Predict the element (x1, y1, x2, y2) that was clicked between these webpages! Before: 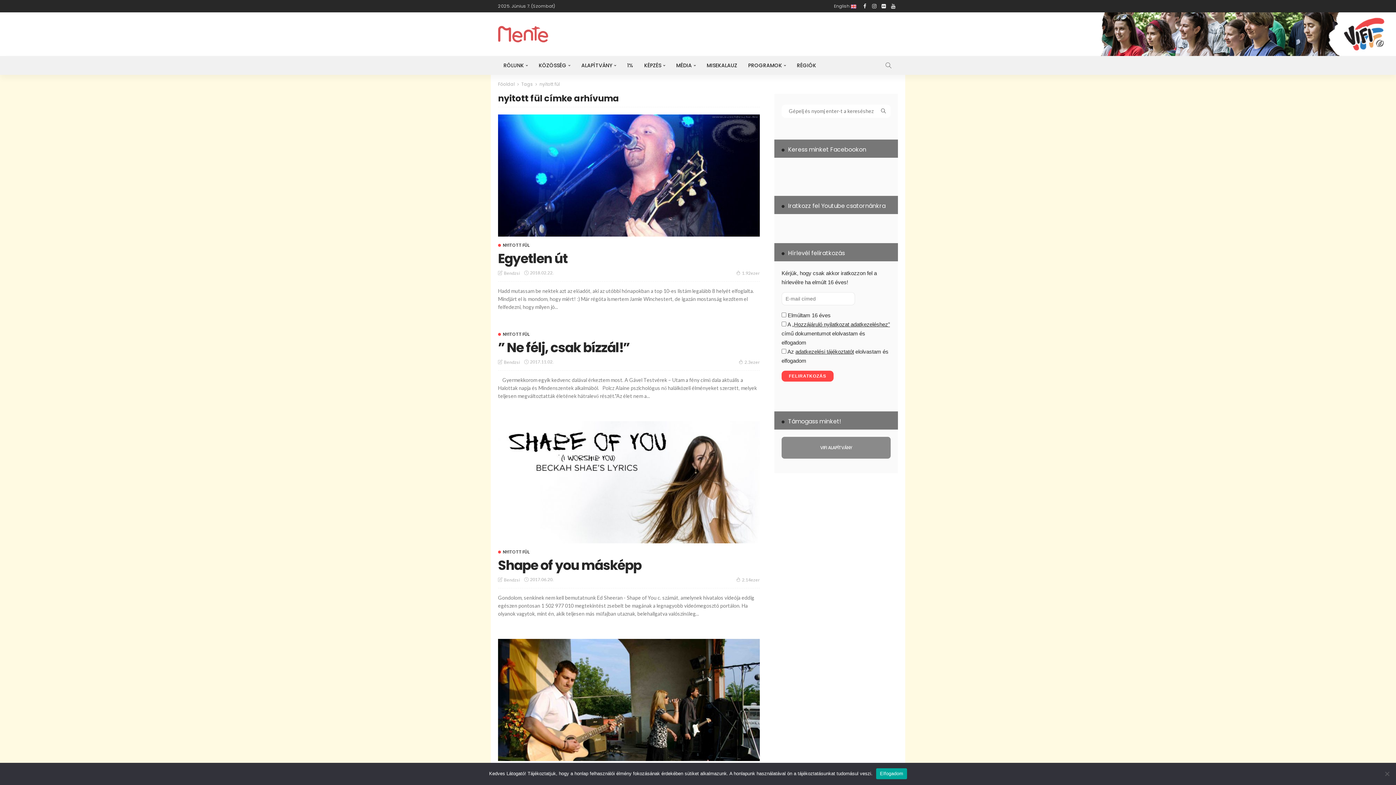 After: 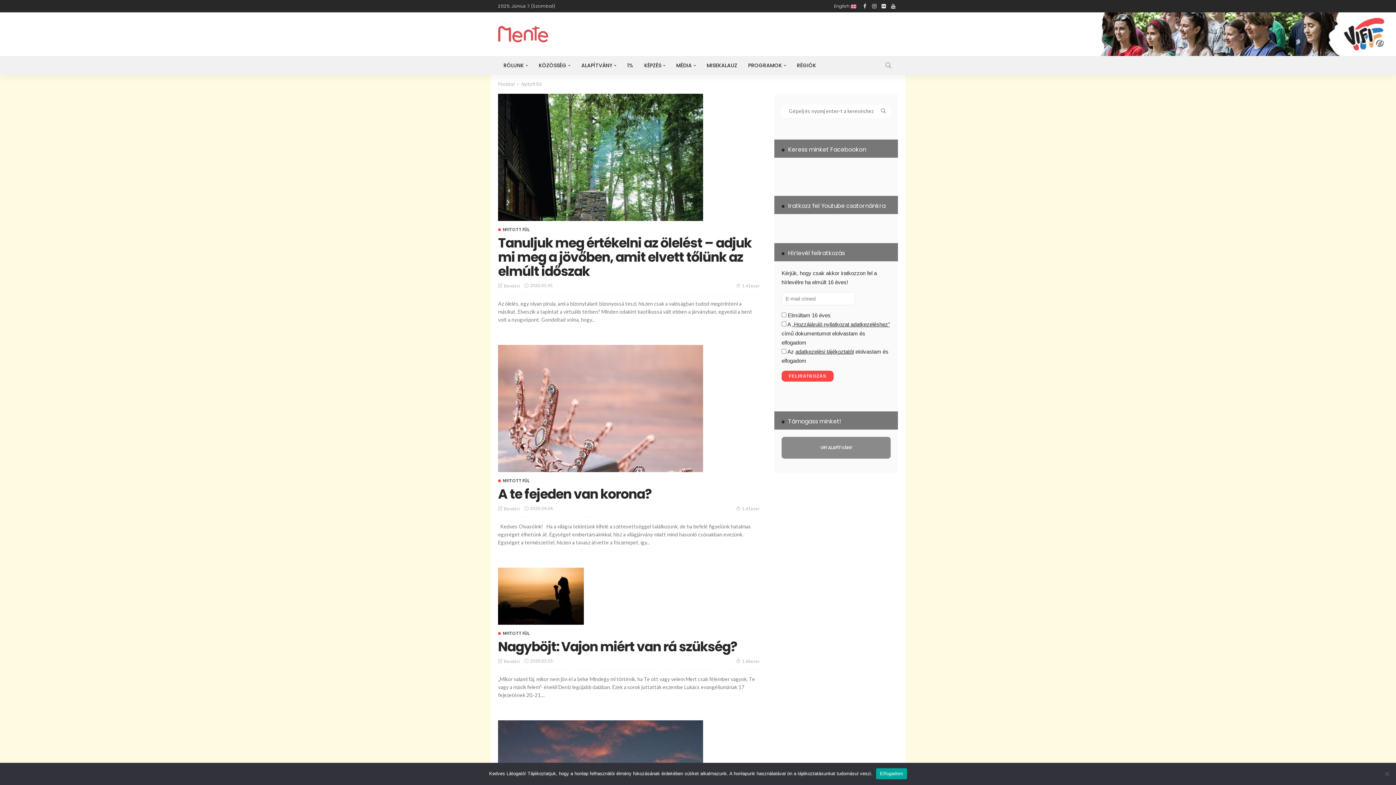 Action: bbox: (498, 243, 529, 247) label: NYITOTT FÜL